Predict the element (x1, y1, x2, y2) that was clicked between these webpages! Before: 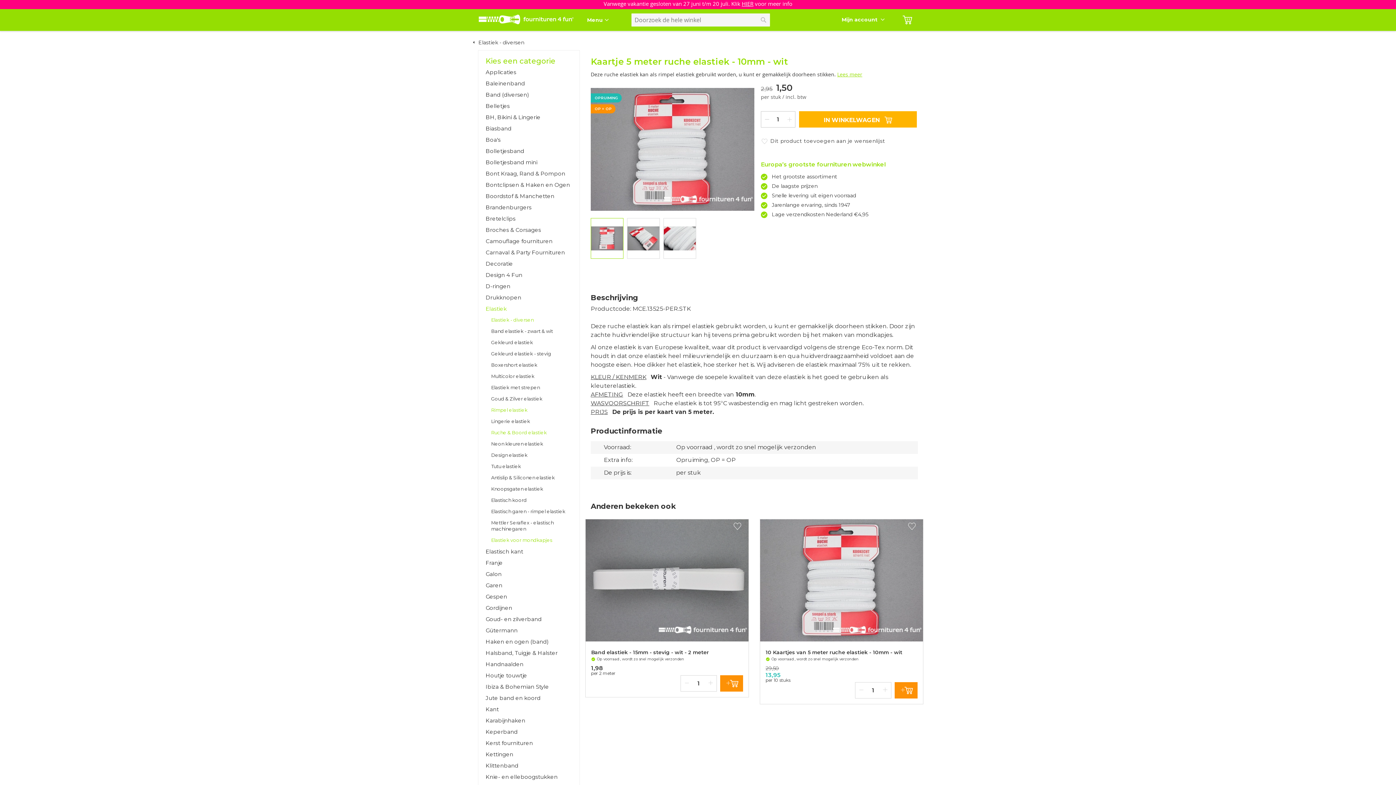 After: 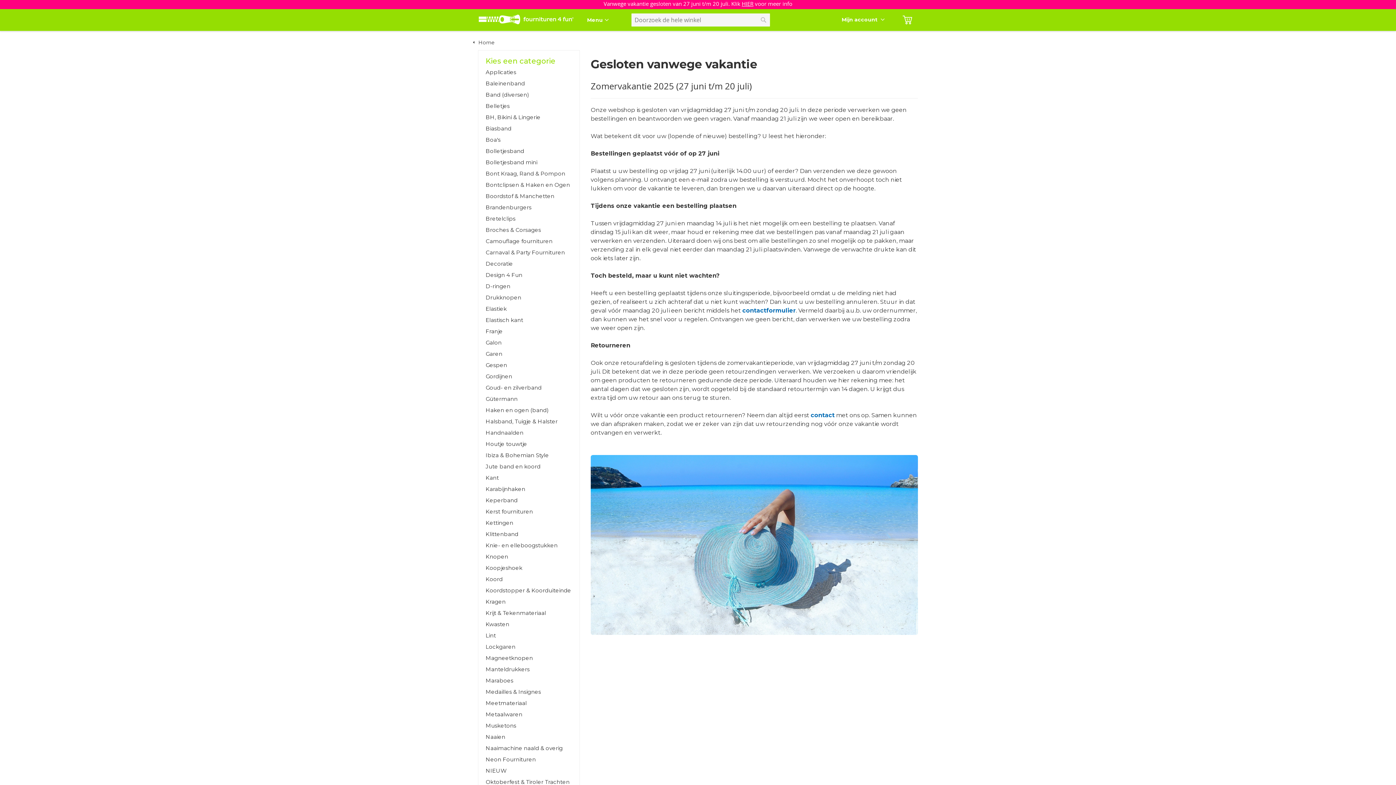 Action: label: Vanwege vakantie gesloten van 27 juni t/m 20 juli. Klik HIER voor meer info bbox: (603, 0, 792, 7)